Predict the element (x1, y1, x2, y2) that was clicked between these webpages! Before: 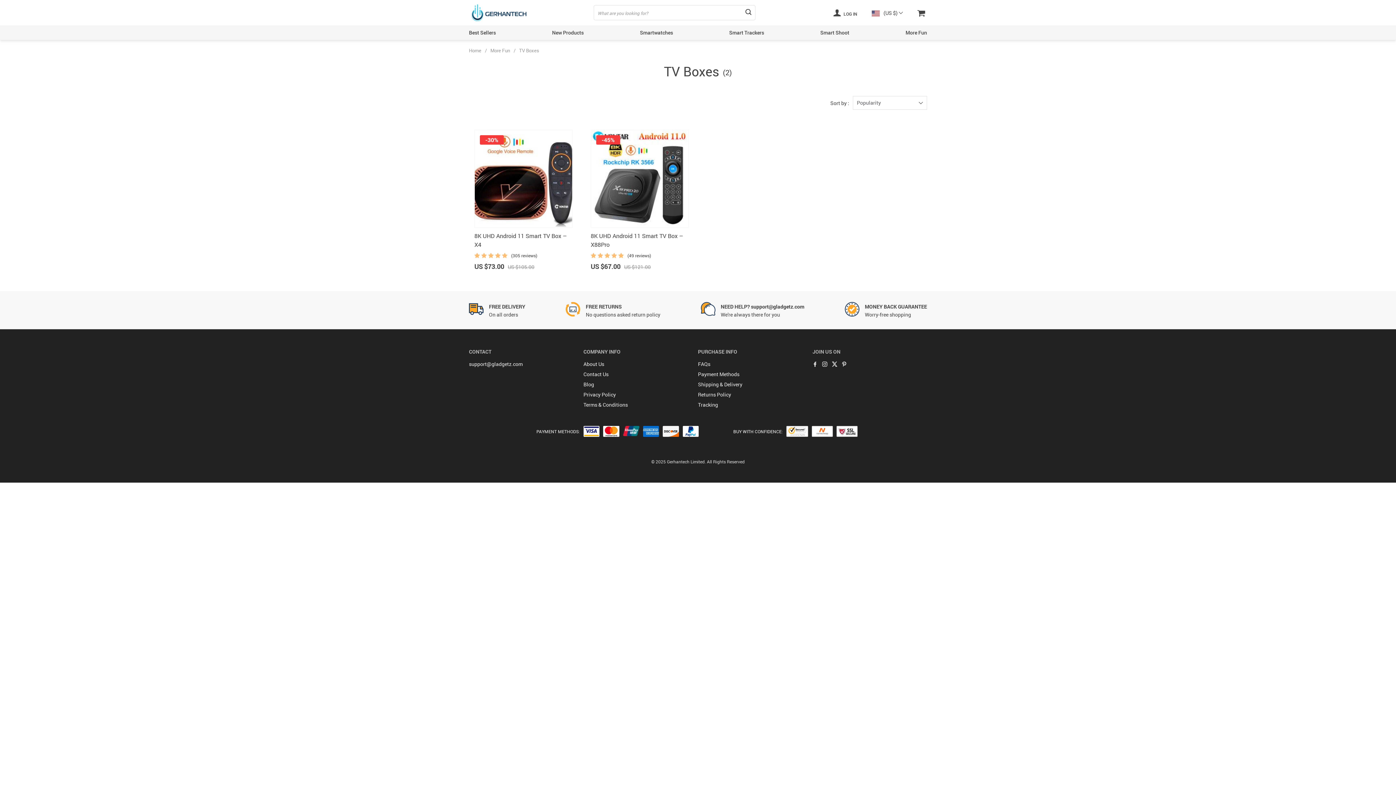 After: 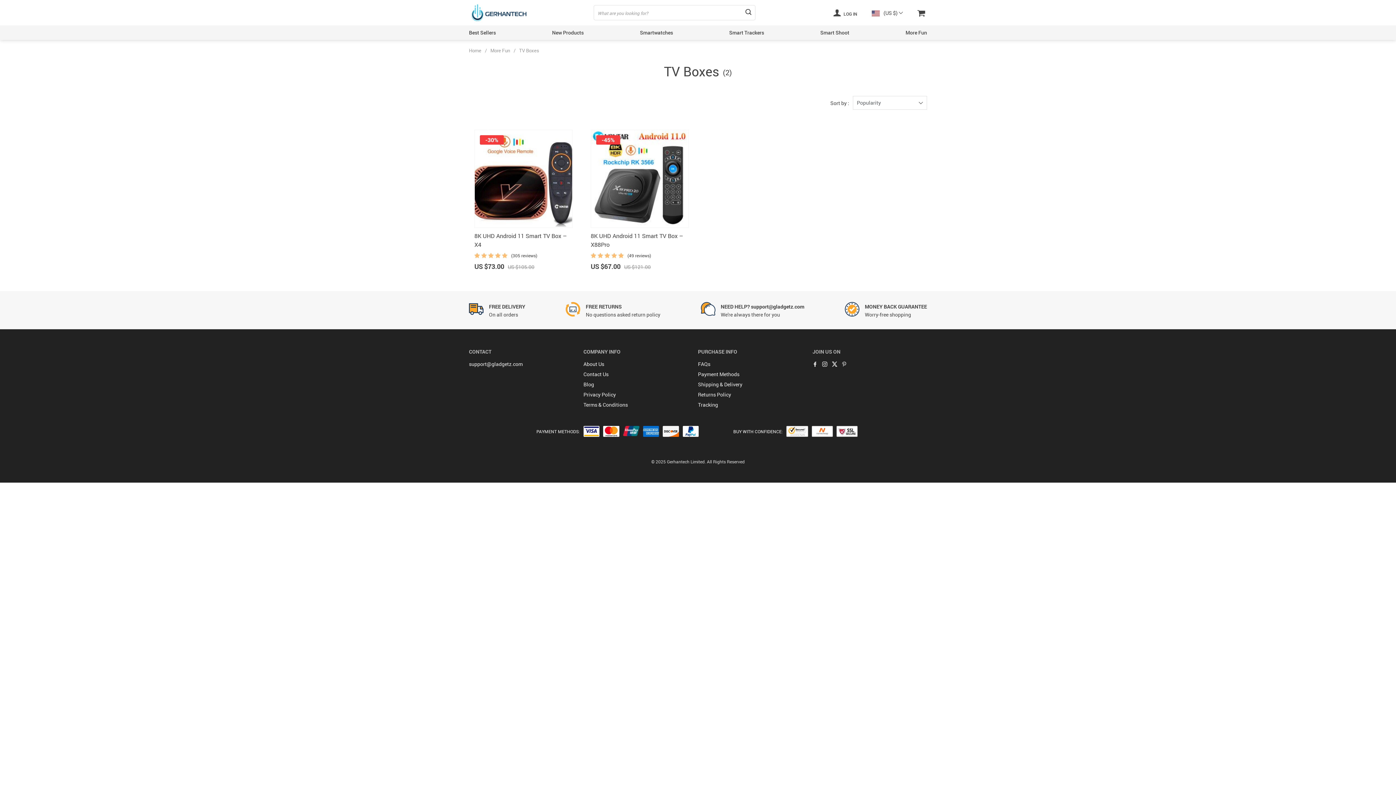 Action: bbox: (841, 360, 848, 368)